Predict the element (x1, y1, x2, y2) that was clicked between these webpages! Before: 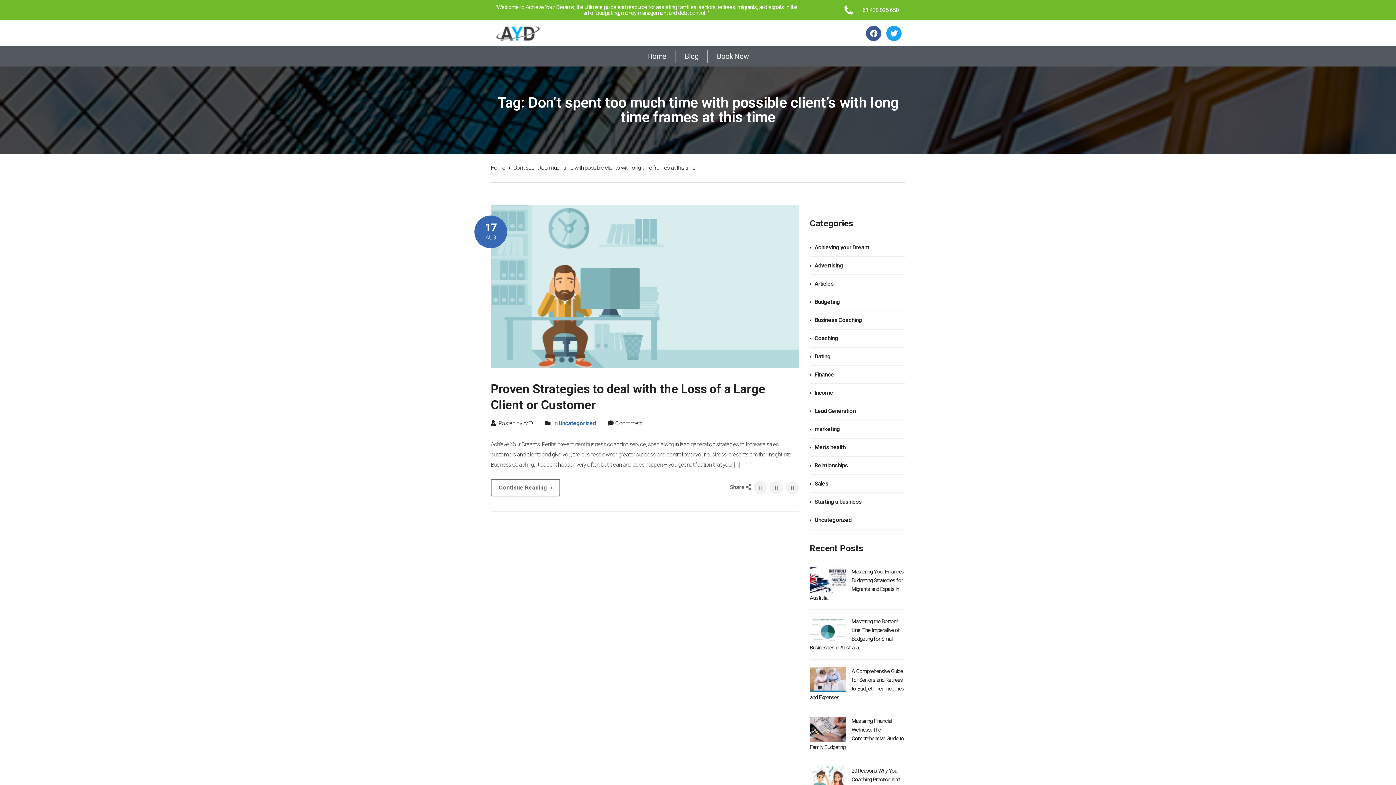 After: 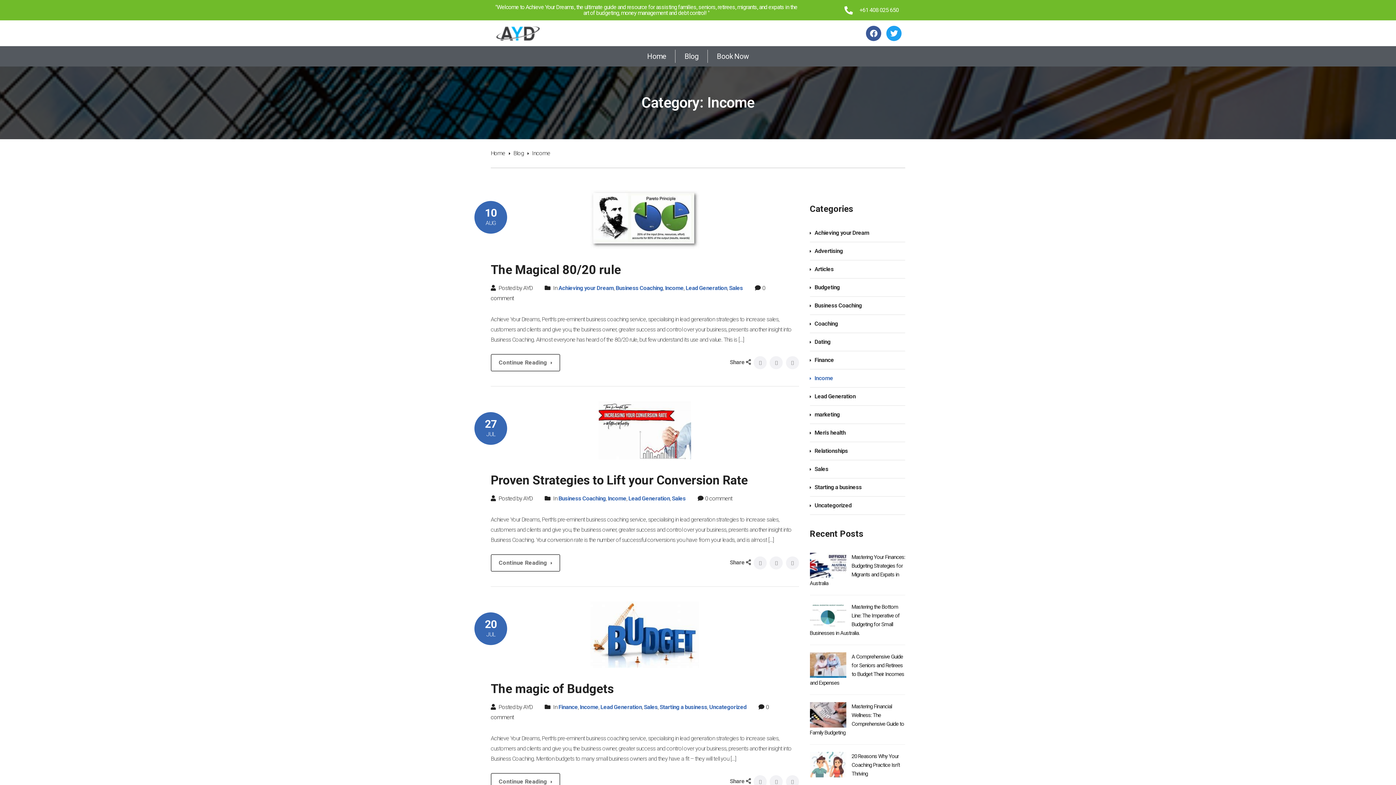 Action: label: Income bbox: (810, 389, 833, 396)